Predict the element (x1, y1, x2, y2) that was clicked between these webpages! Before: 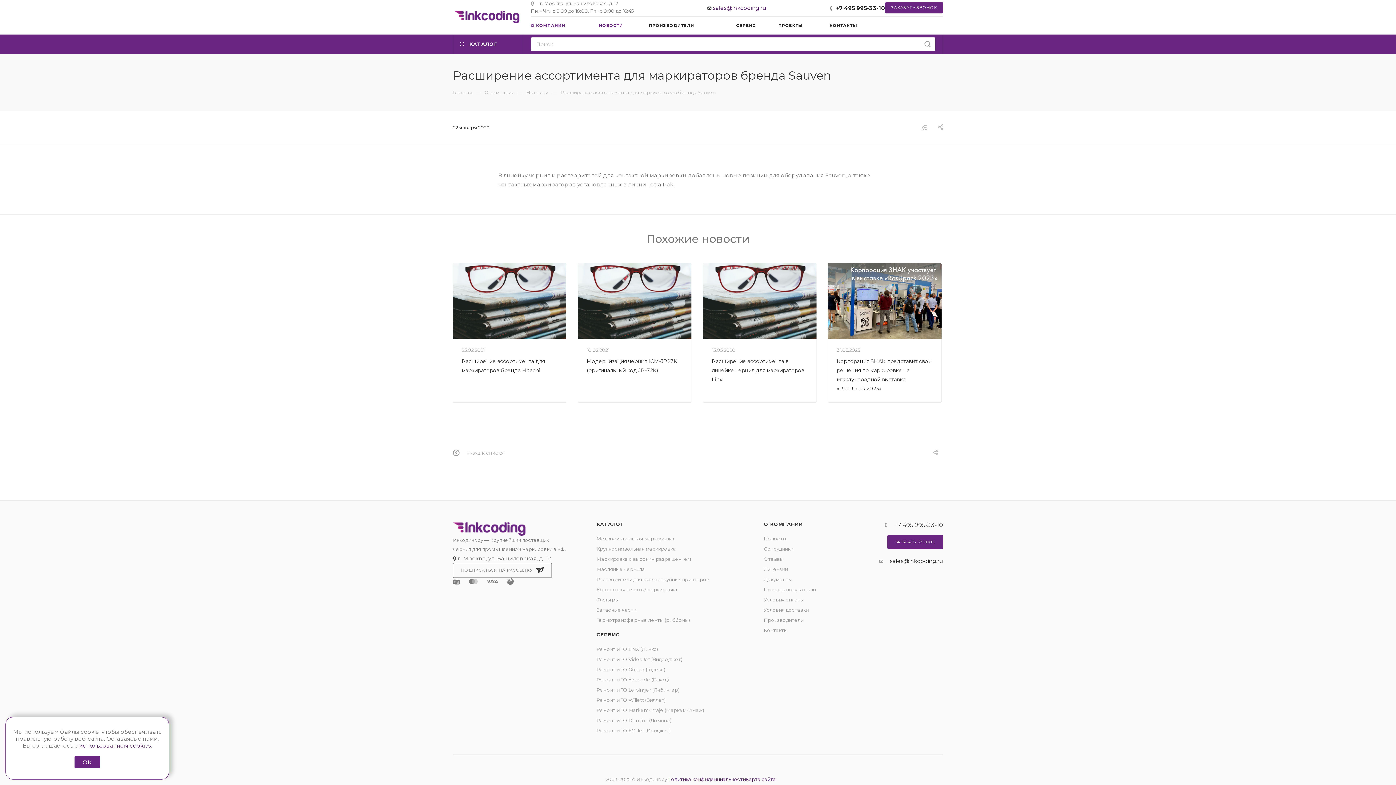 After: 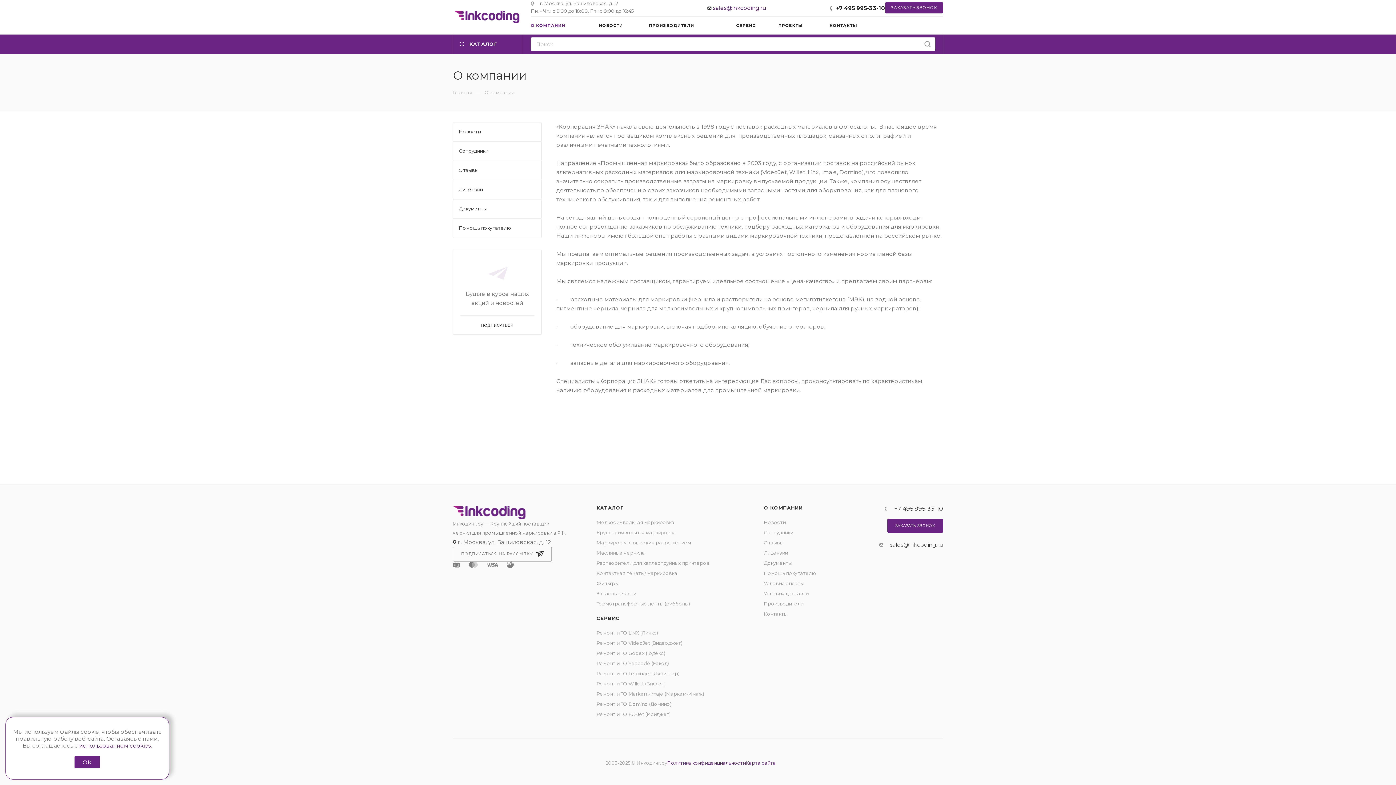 Action: bbox: (764, 521, 802, 527) label: О КОМПАНИИ